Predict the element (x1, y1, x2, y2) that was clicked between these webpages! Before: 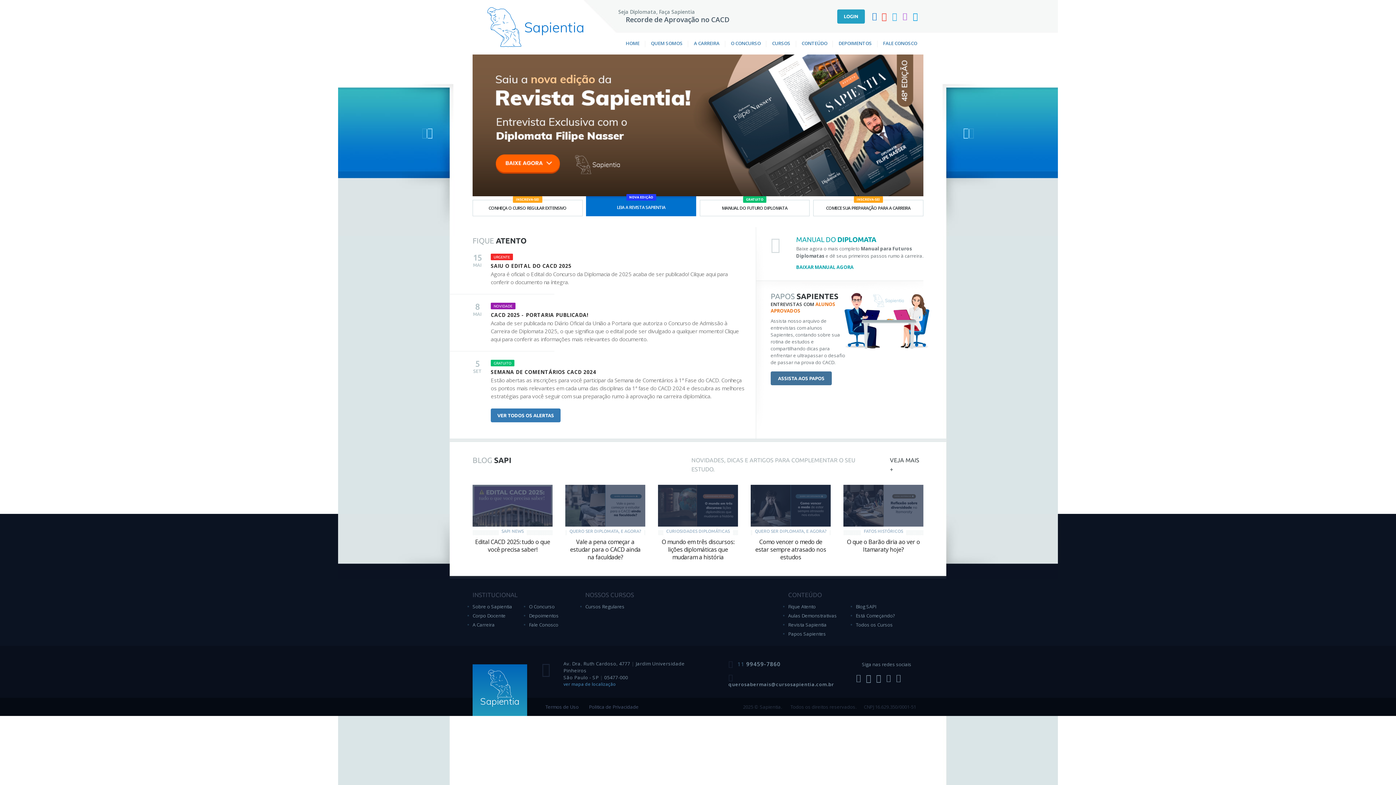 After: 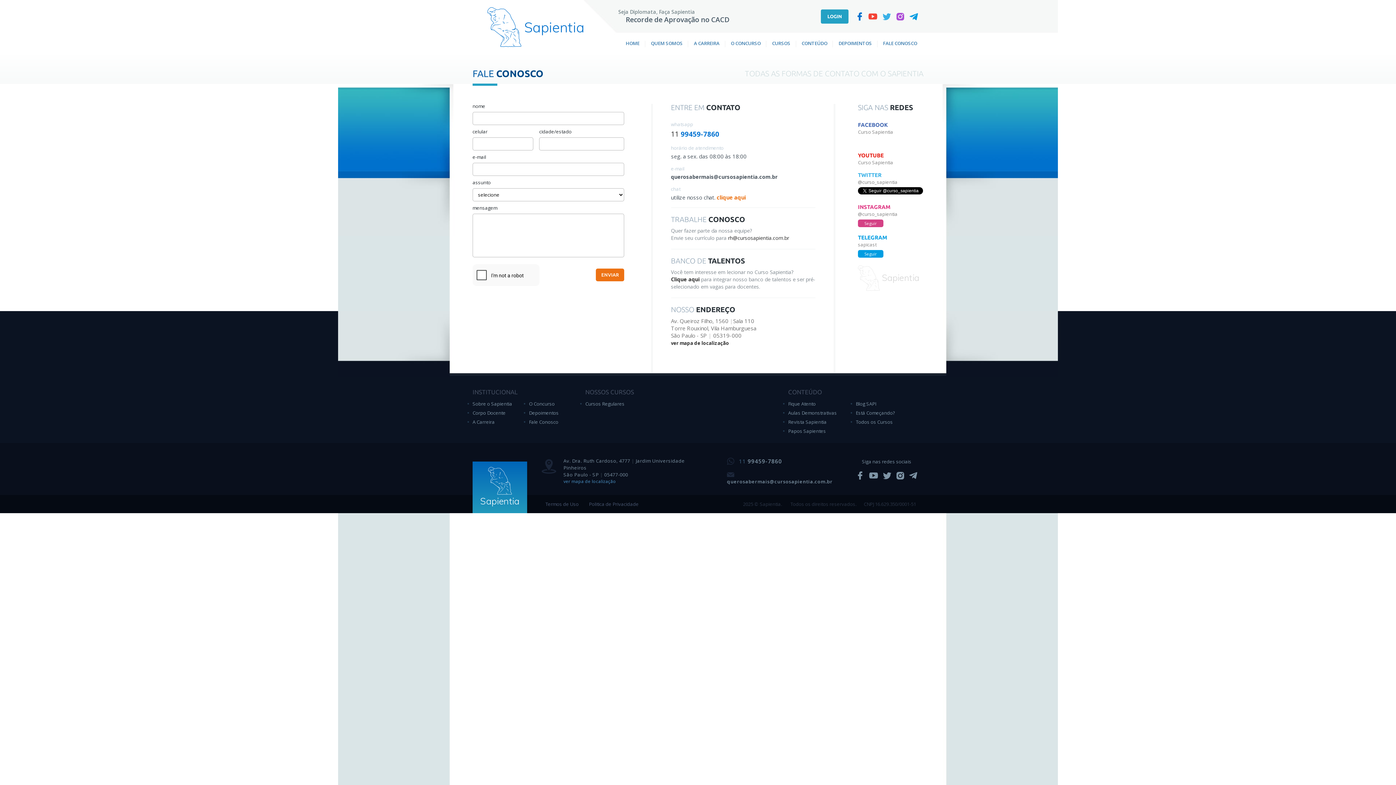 Action: label: Fale Conosco bbox: (529, 620, 574, 629)